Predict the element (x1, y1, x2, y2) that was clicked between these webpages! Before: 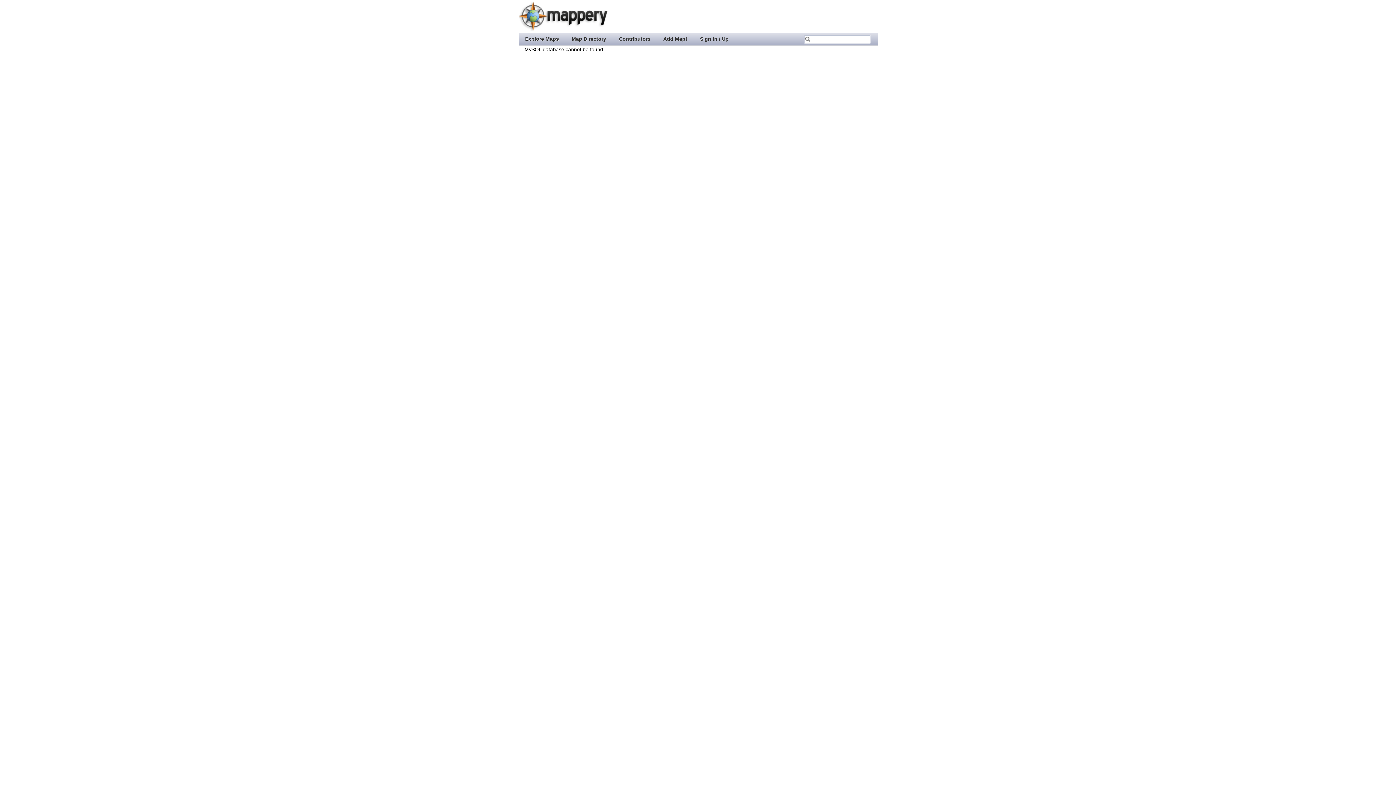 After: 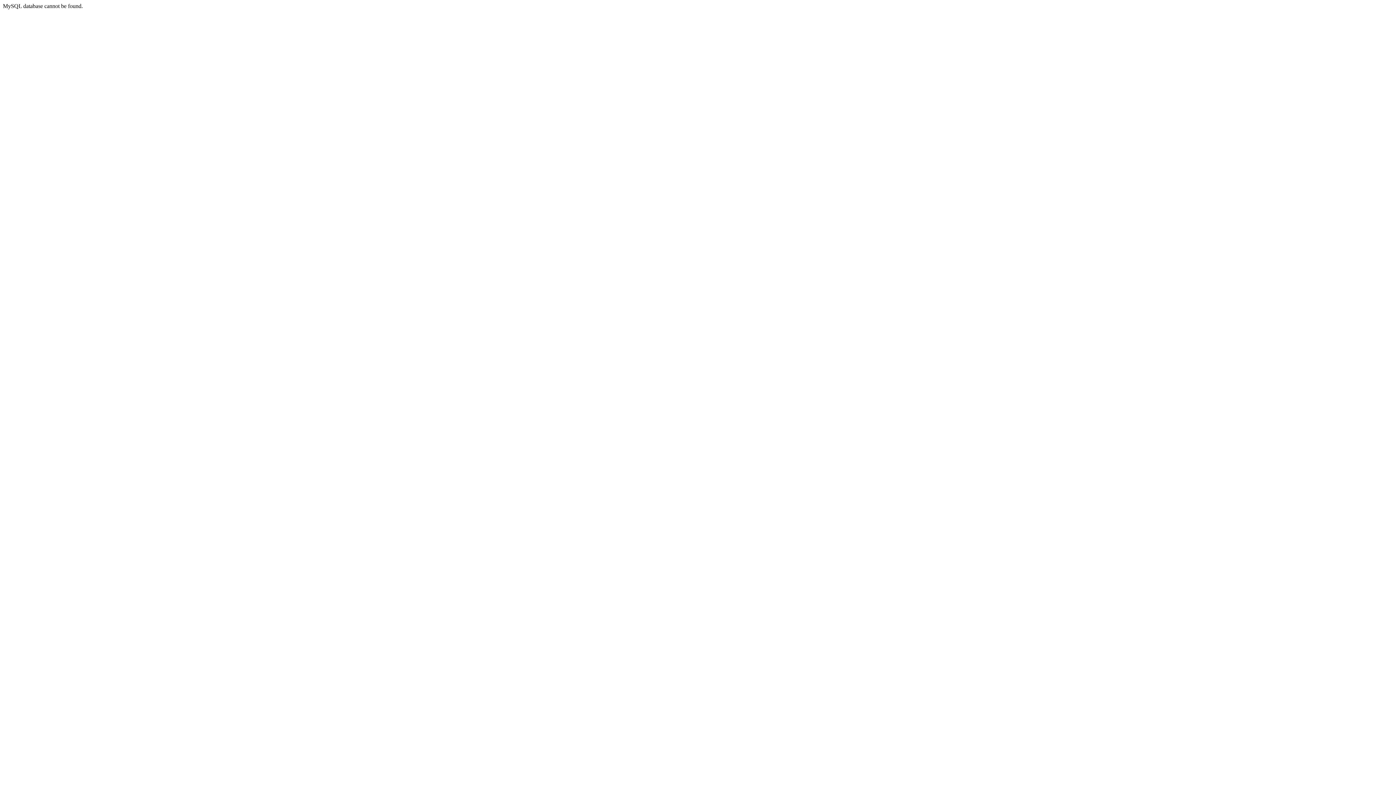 Action: bbox: (565, 32, 612, 44) label: Map Directory